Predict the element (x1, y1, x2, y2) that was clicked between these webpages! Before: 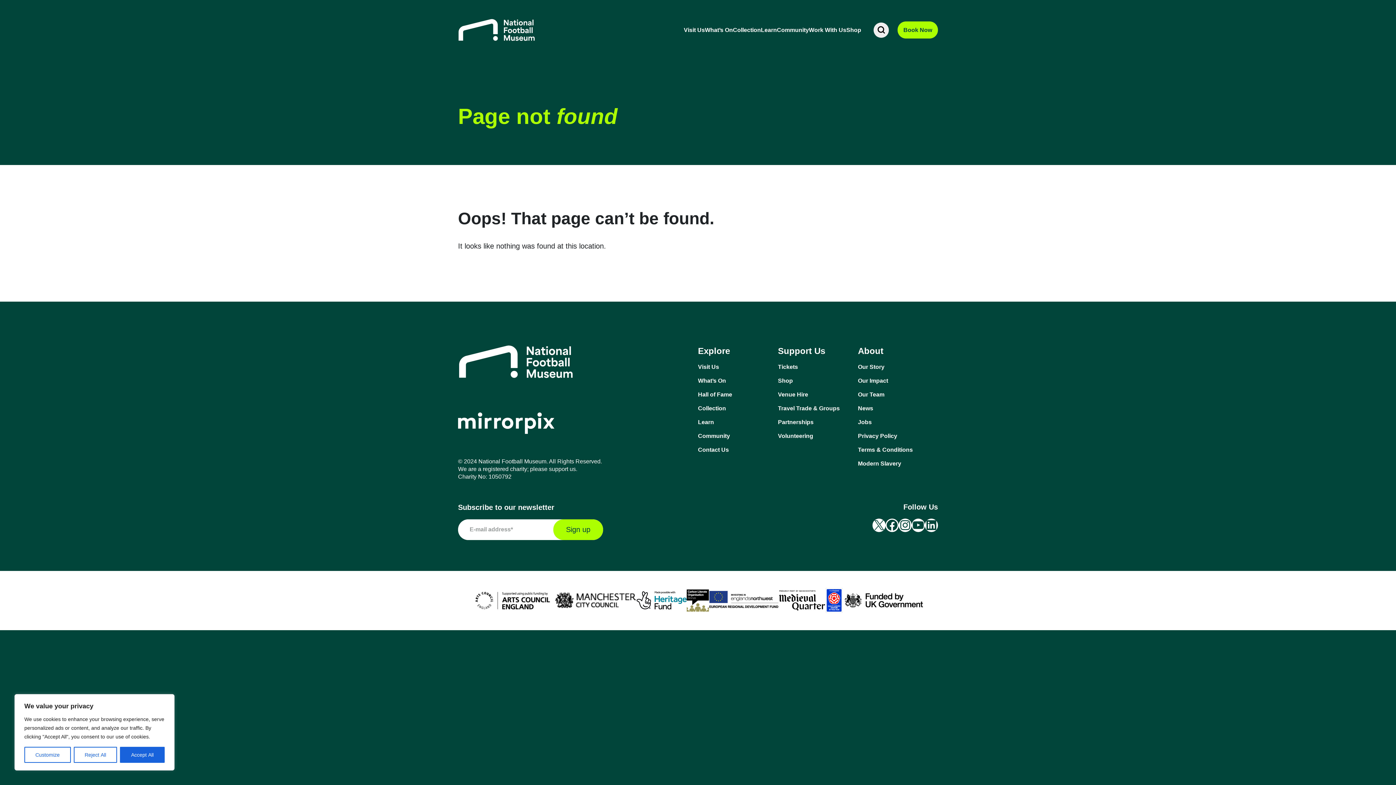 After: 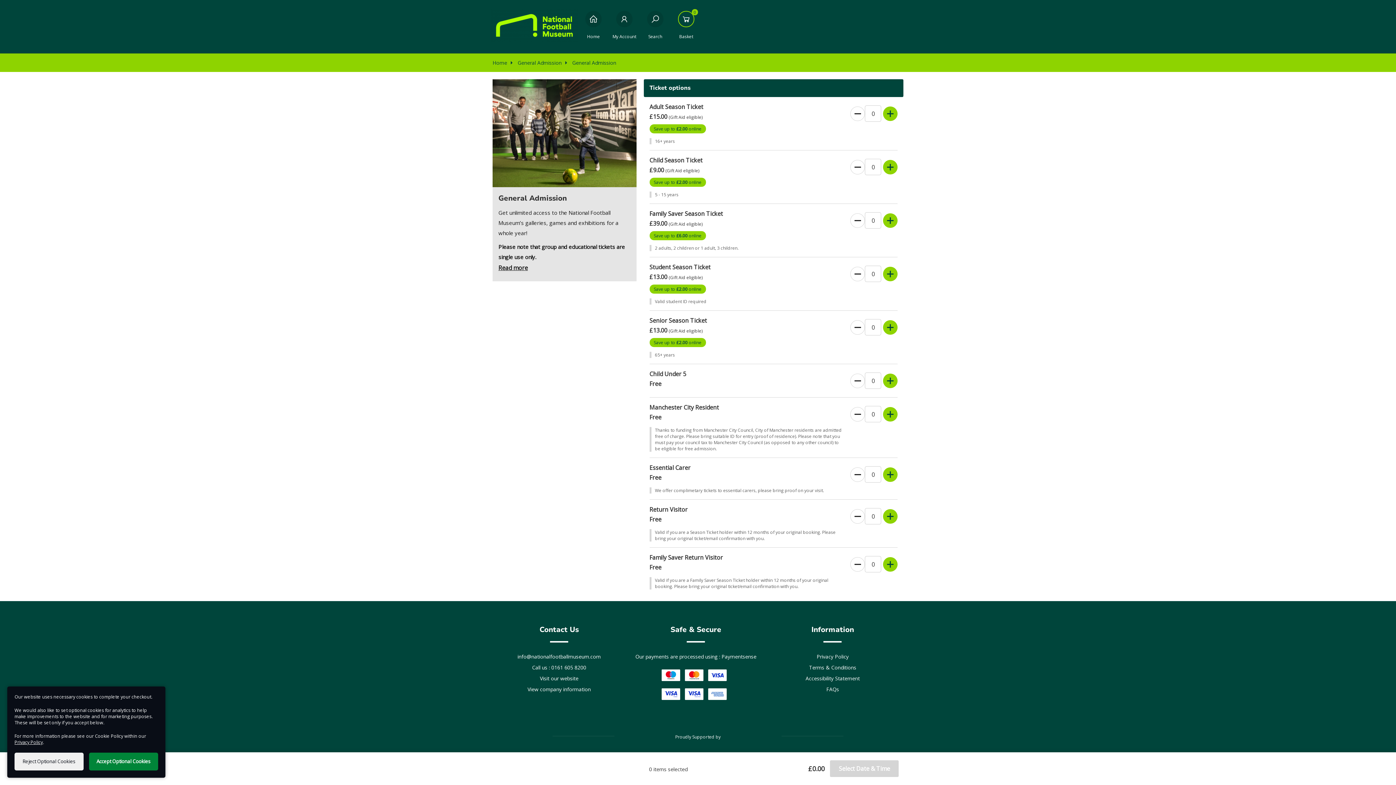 Action: bbox: (897, 21, 938, 38) label: Book Now